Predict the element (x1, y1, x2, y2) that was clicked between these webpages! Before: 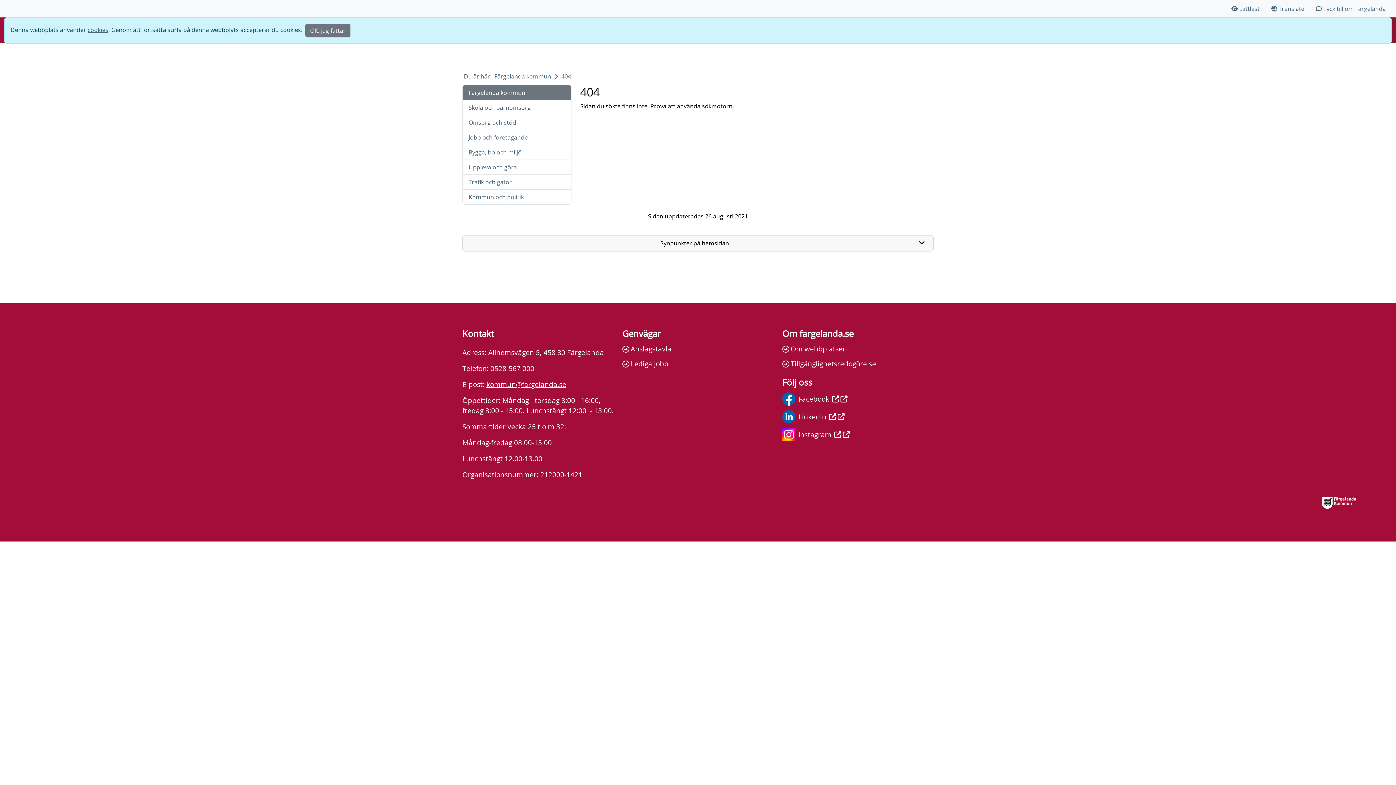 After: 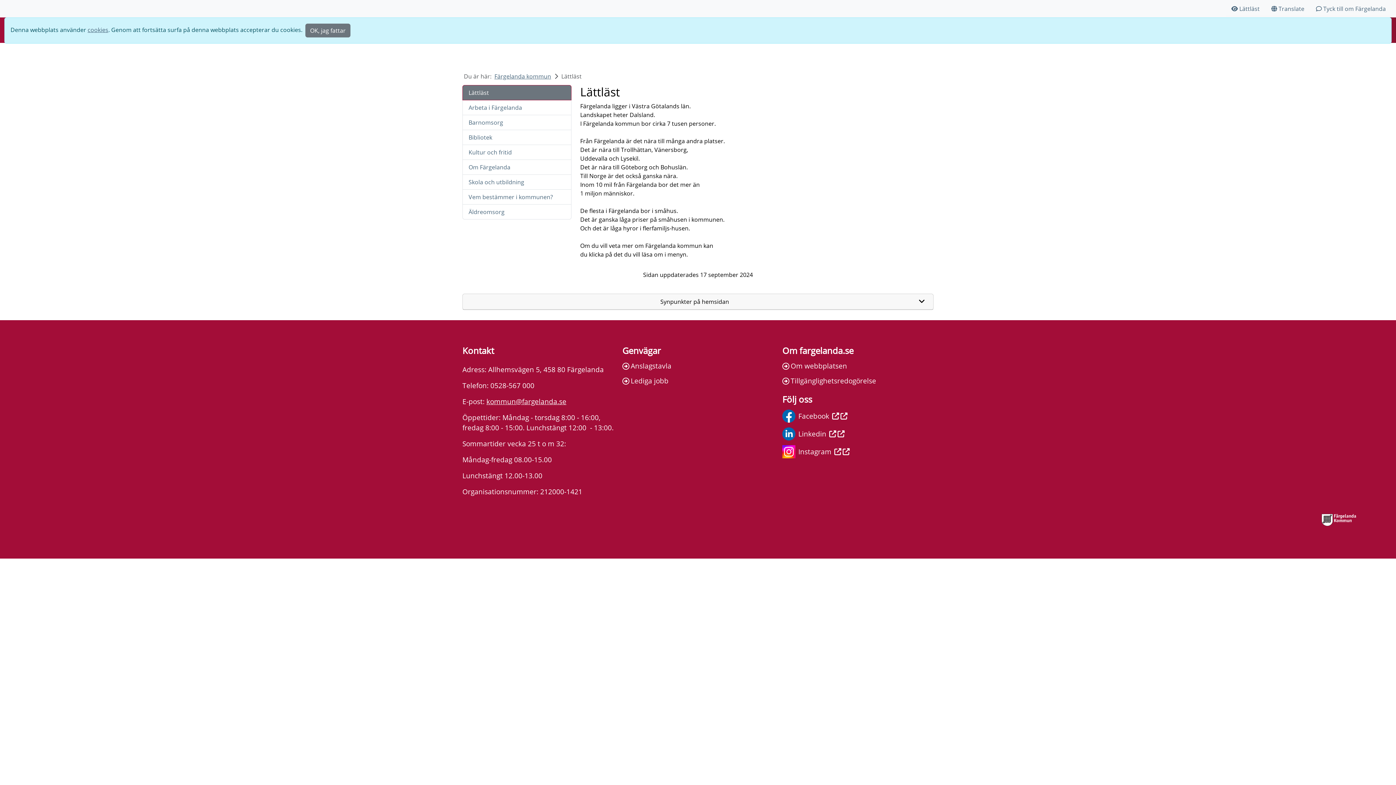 Action: label: Lättläst bbox: (1231, 1, 1260, 15)